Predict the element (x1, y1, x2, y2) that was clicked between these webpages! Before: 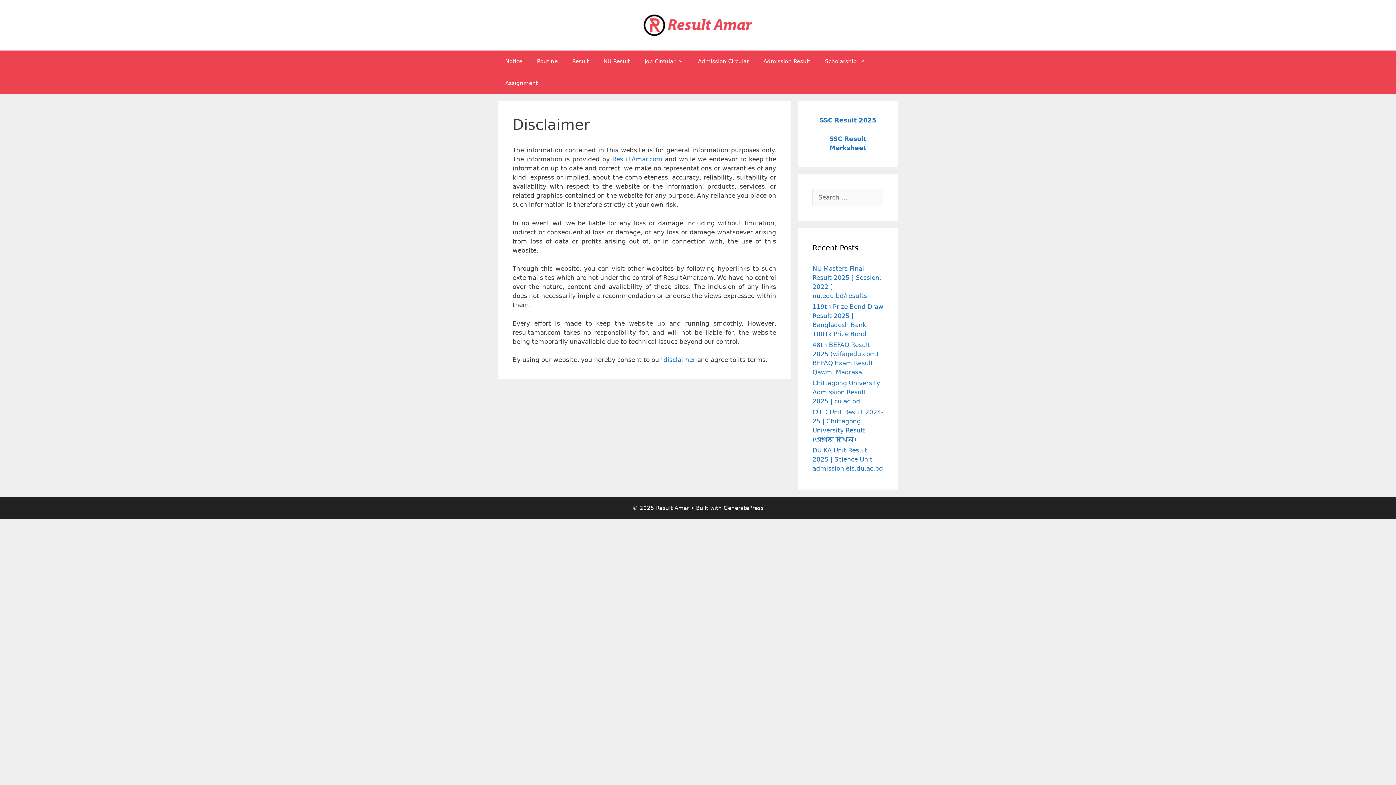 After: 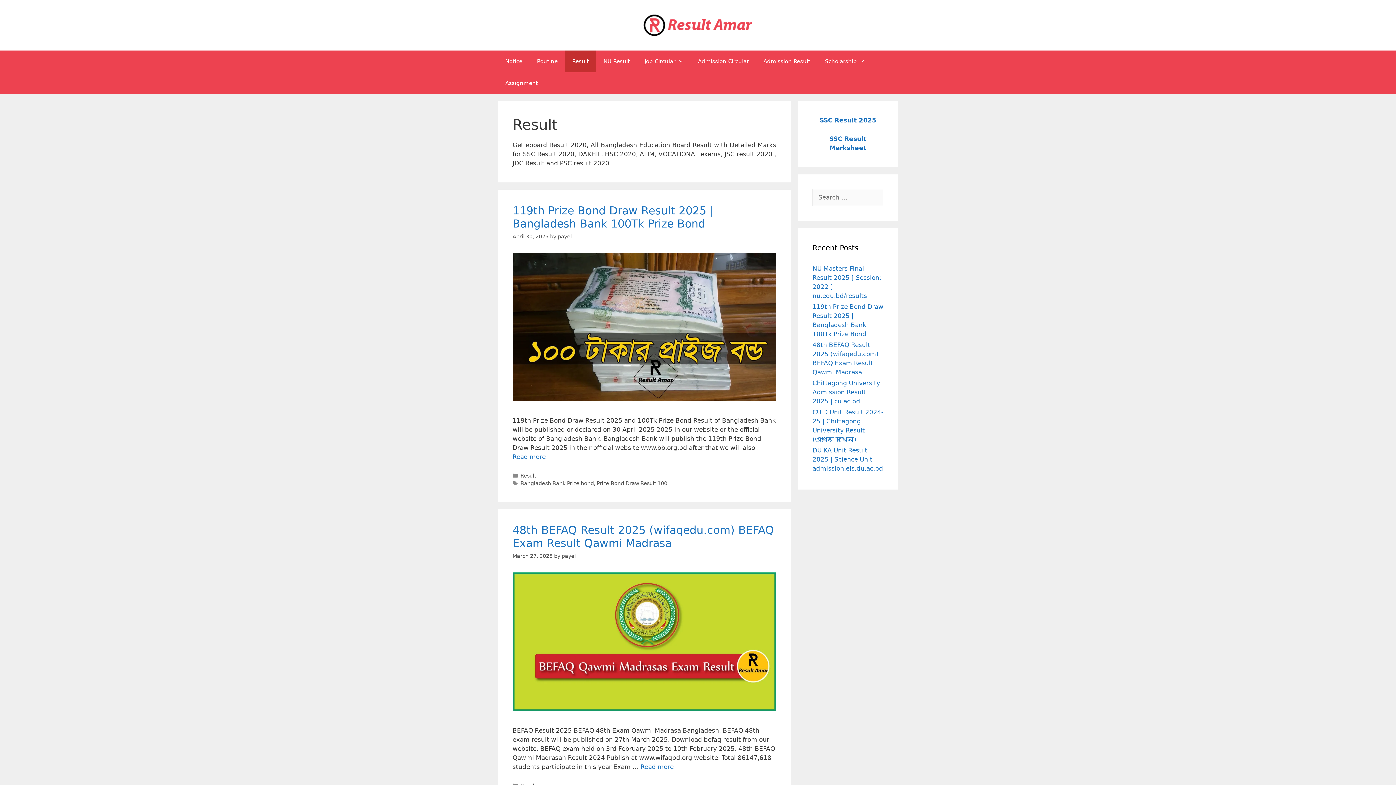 Action: bbox: (565, 50, 596, 72) label: Result